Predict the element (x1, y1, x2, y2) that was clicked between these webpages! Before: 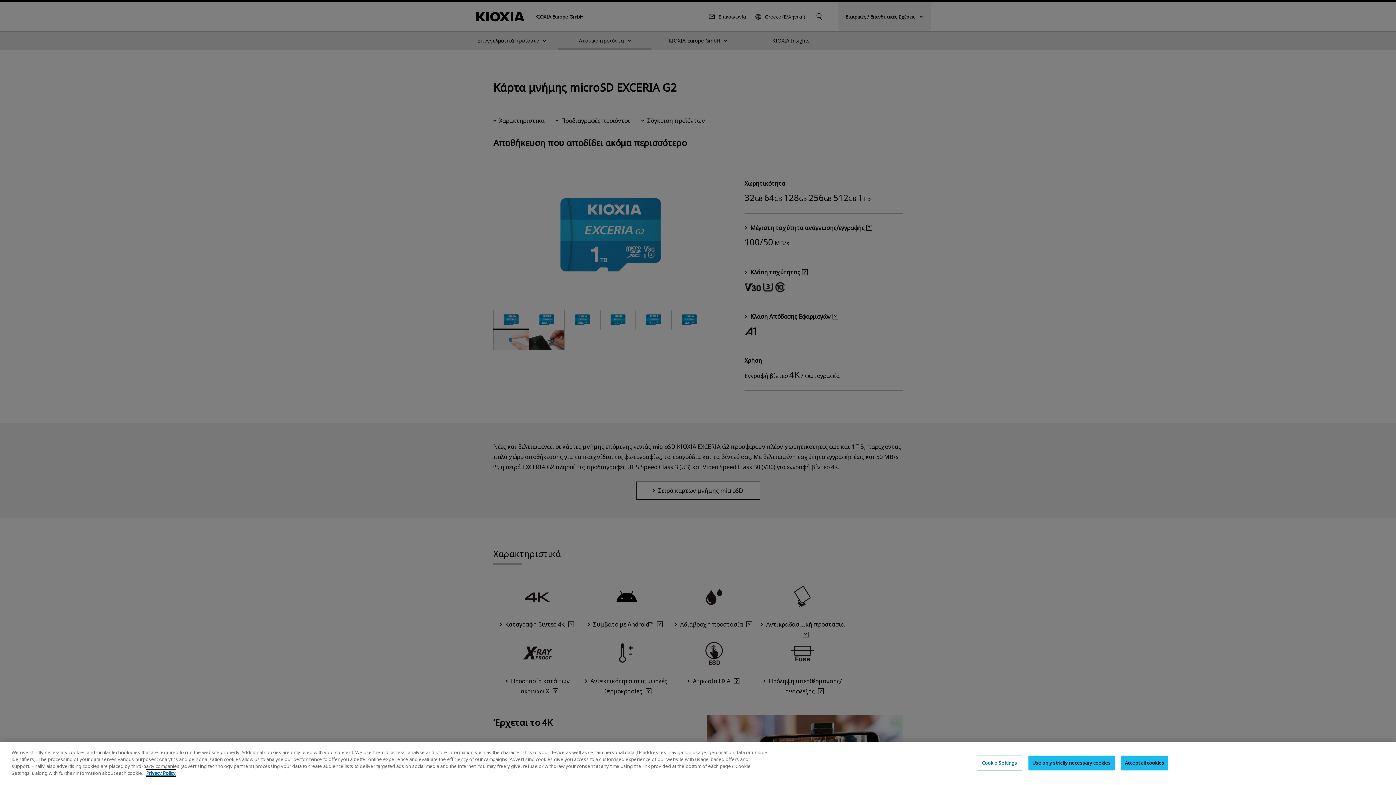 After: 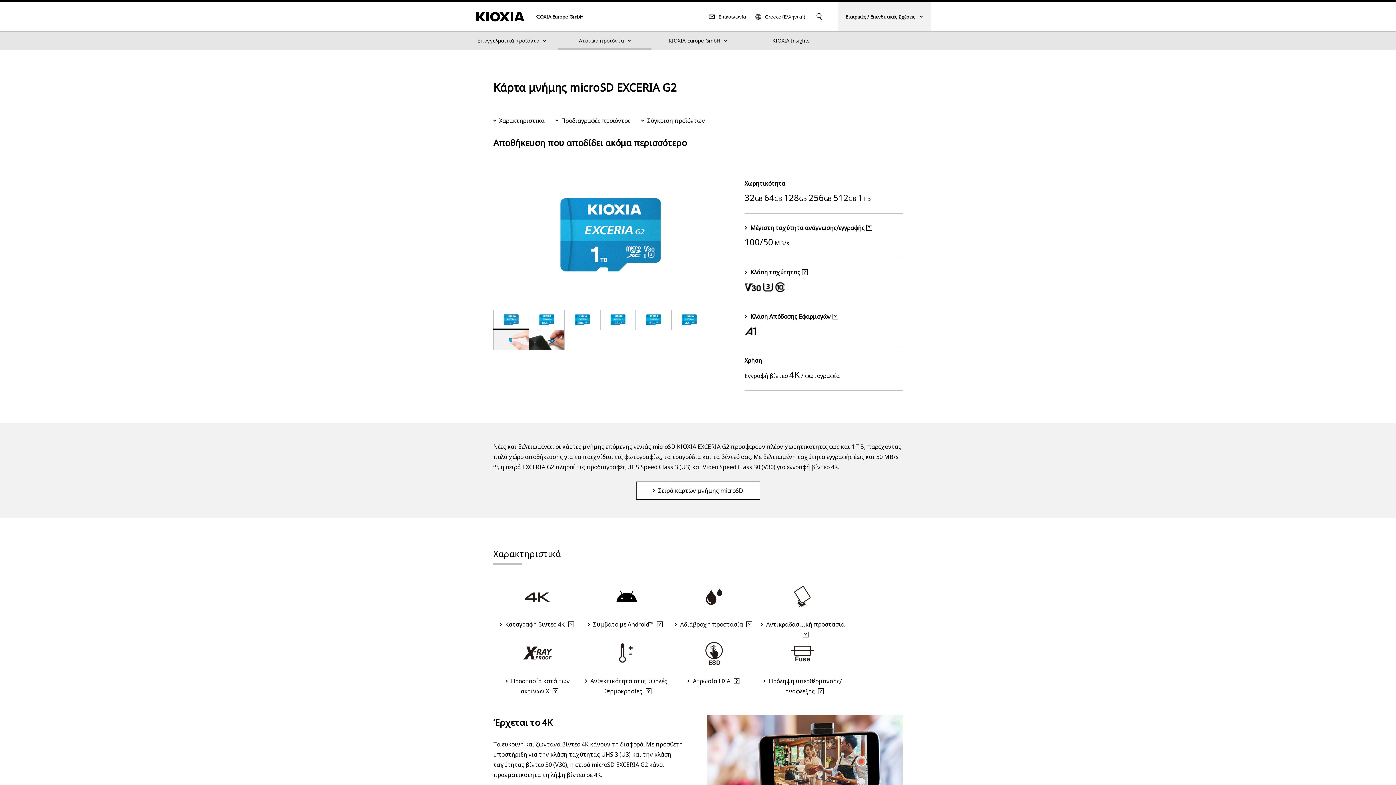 Action: label: Accept all cookies bbox: (1121, 755, 1168, 770)